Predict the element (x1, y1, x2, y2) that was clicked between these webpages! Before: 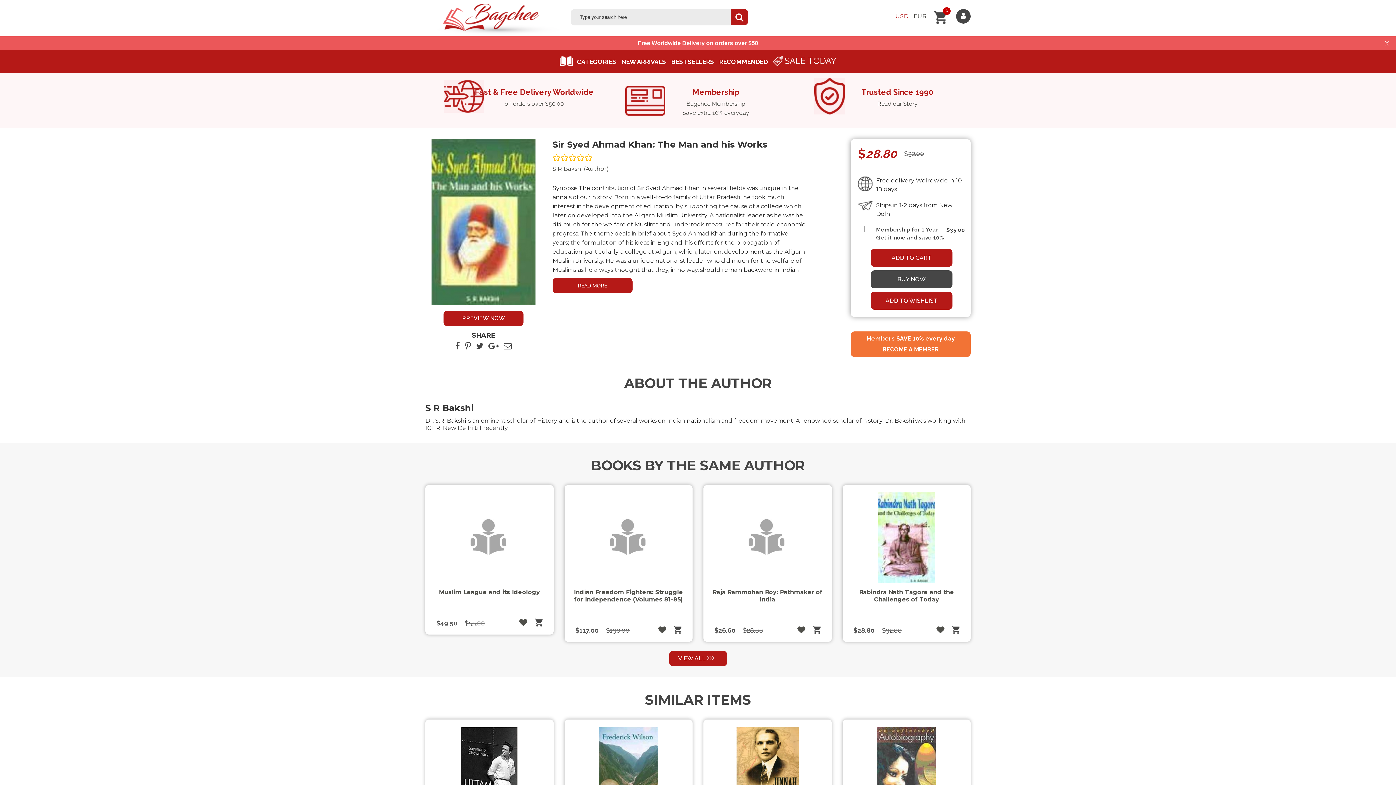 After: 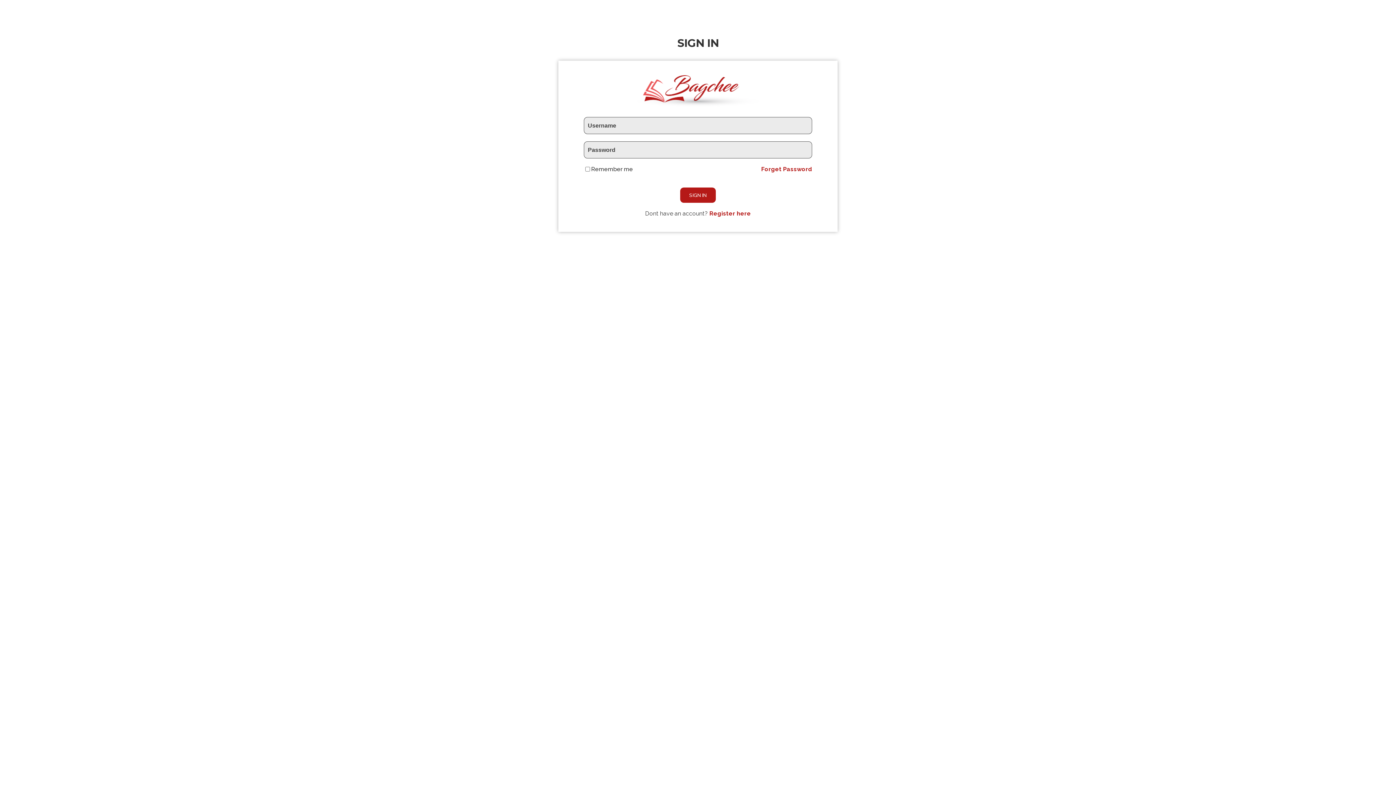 Action: label: ADD TO WISHLIST bbox: (870, 292, 952, 309)